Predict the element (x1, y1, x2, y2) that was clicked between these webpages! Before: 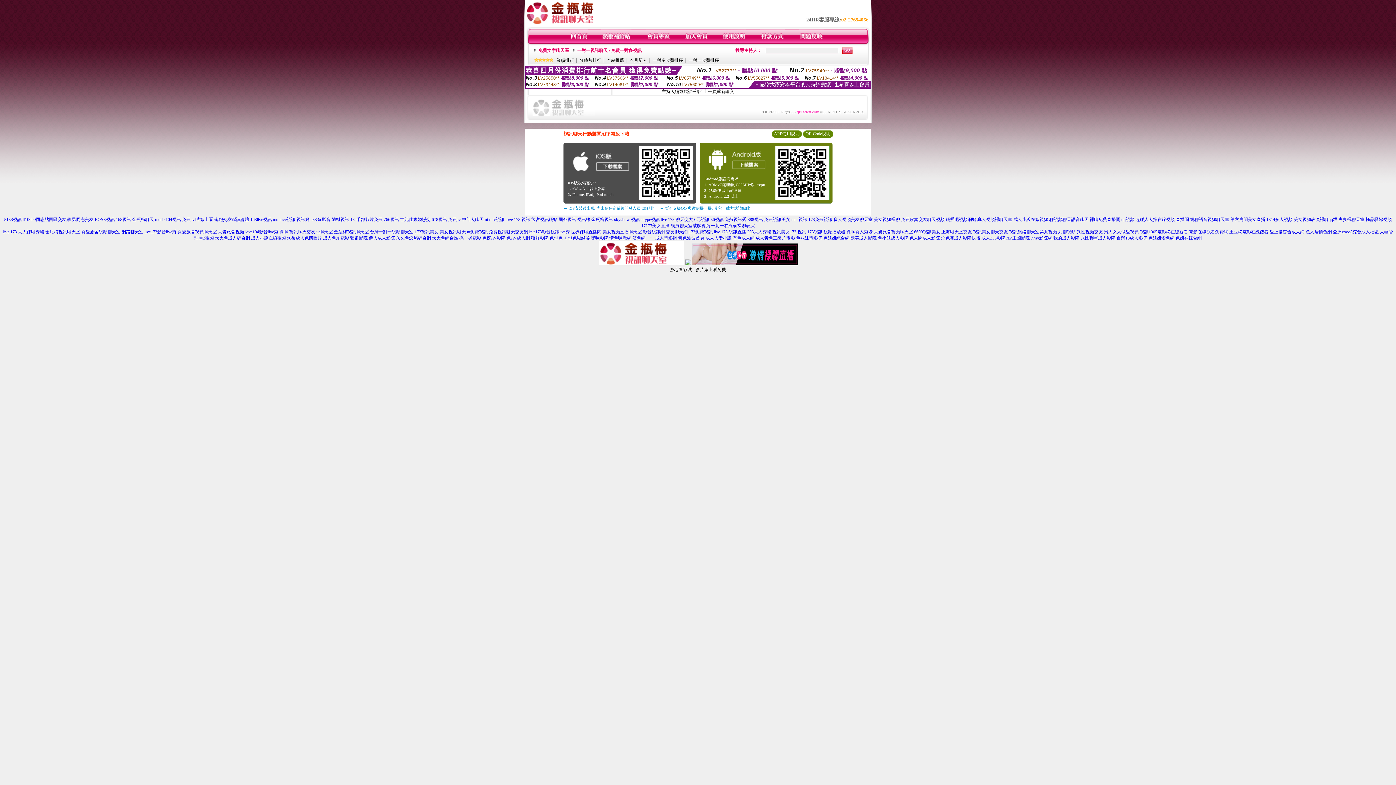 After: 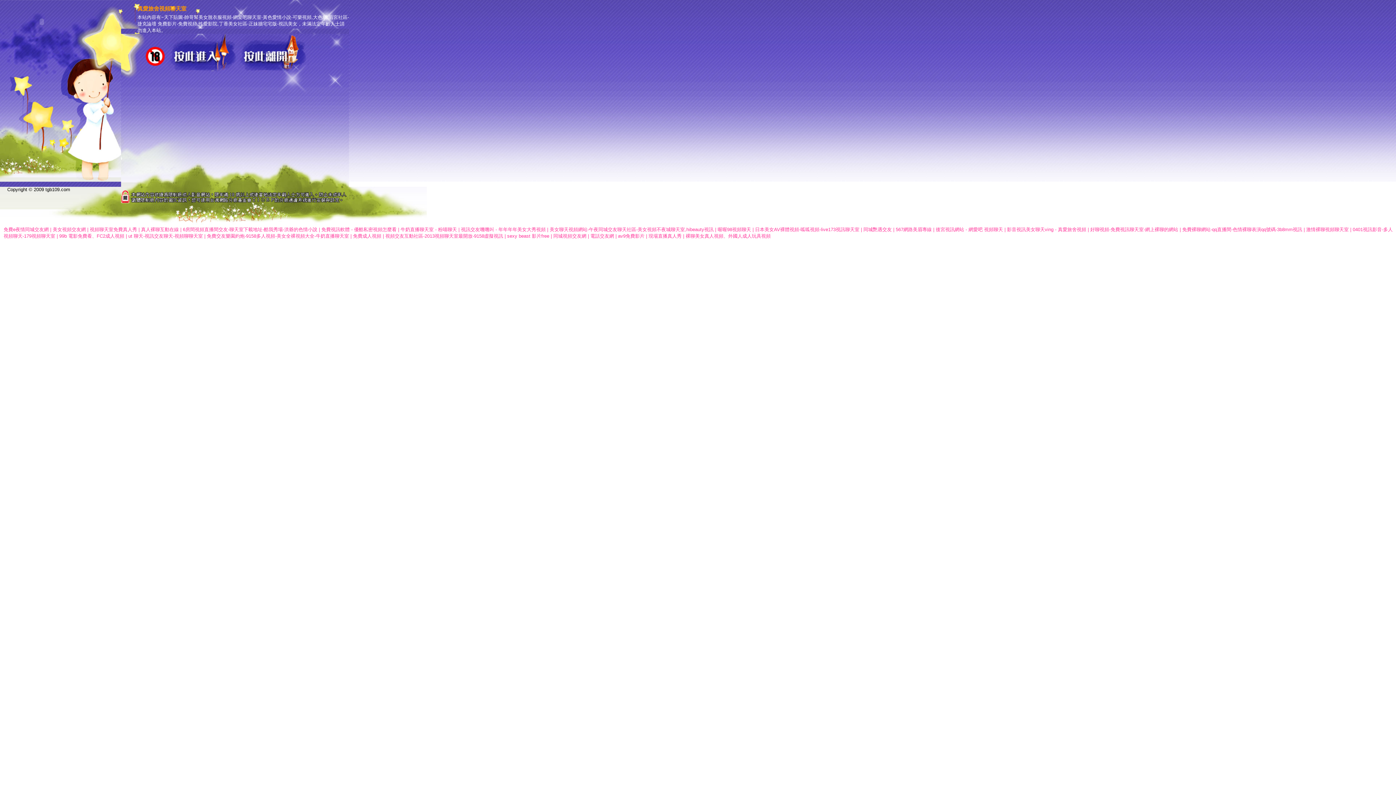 Action: label: 真愛旅舍視頻聊天室 bbox: (874, 229, 913, 234)